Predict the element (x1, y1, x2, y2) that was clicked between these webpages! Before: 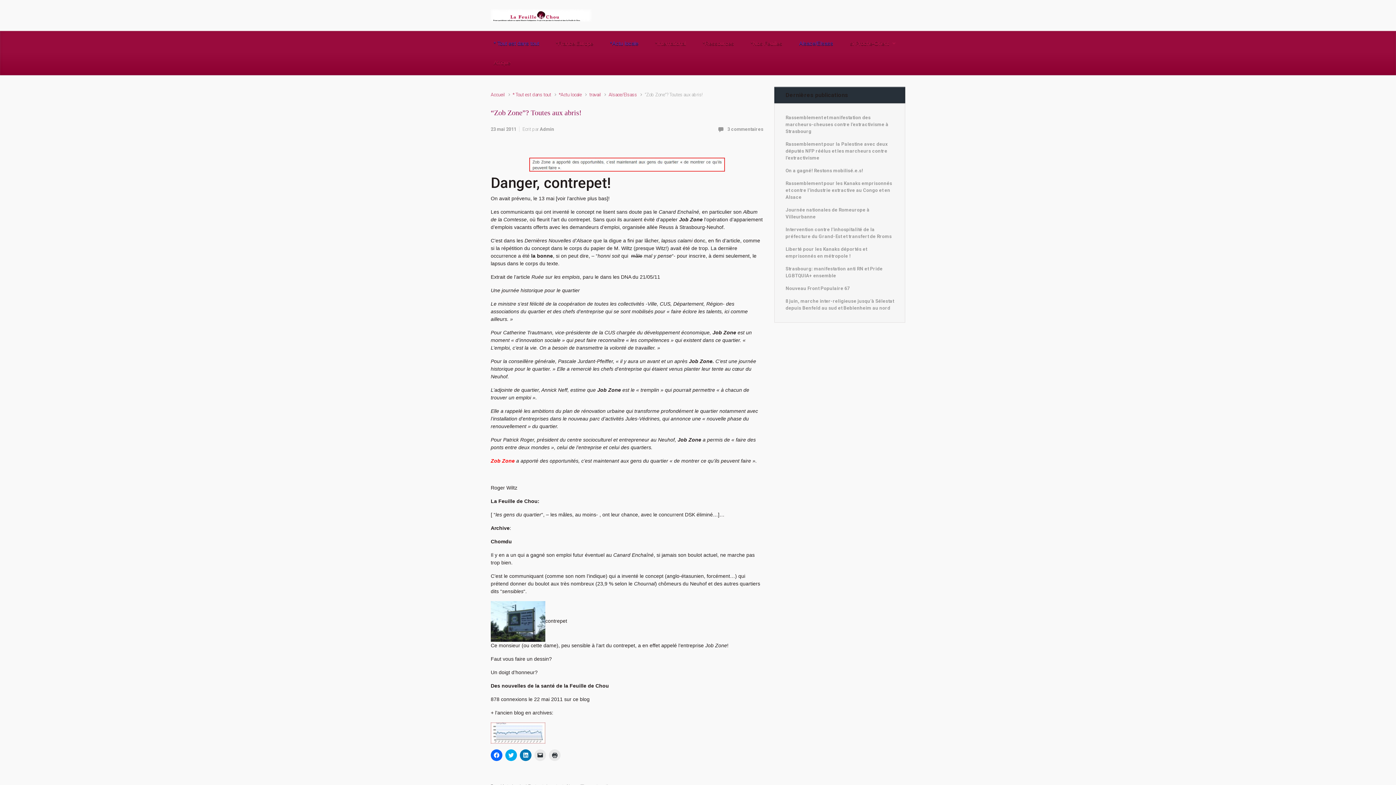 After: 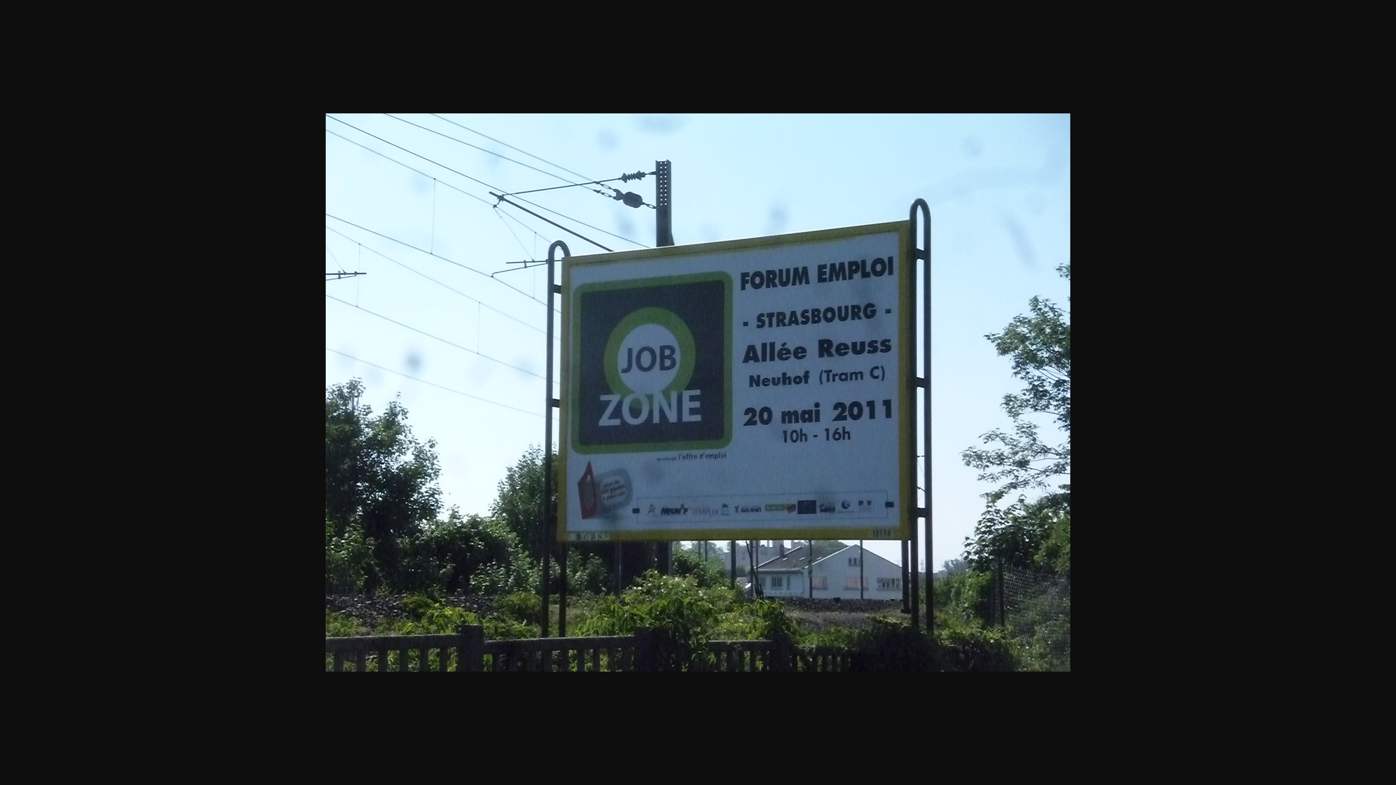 Action: bbox: (490, 618, 545, 624)